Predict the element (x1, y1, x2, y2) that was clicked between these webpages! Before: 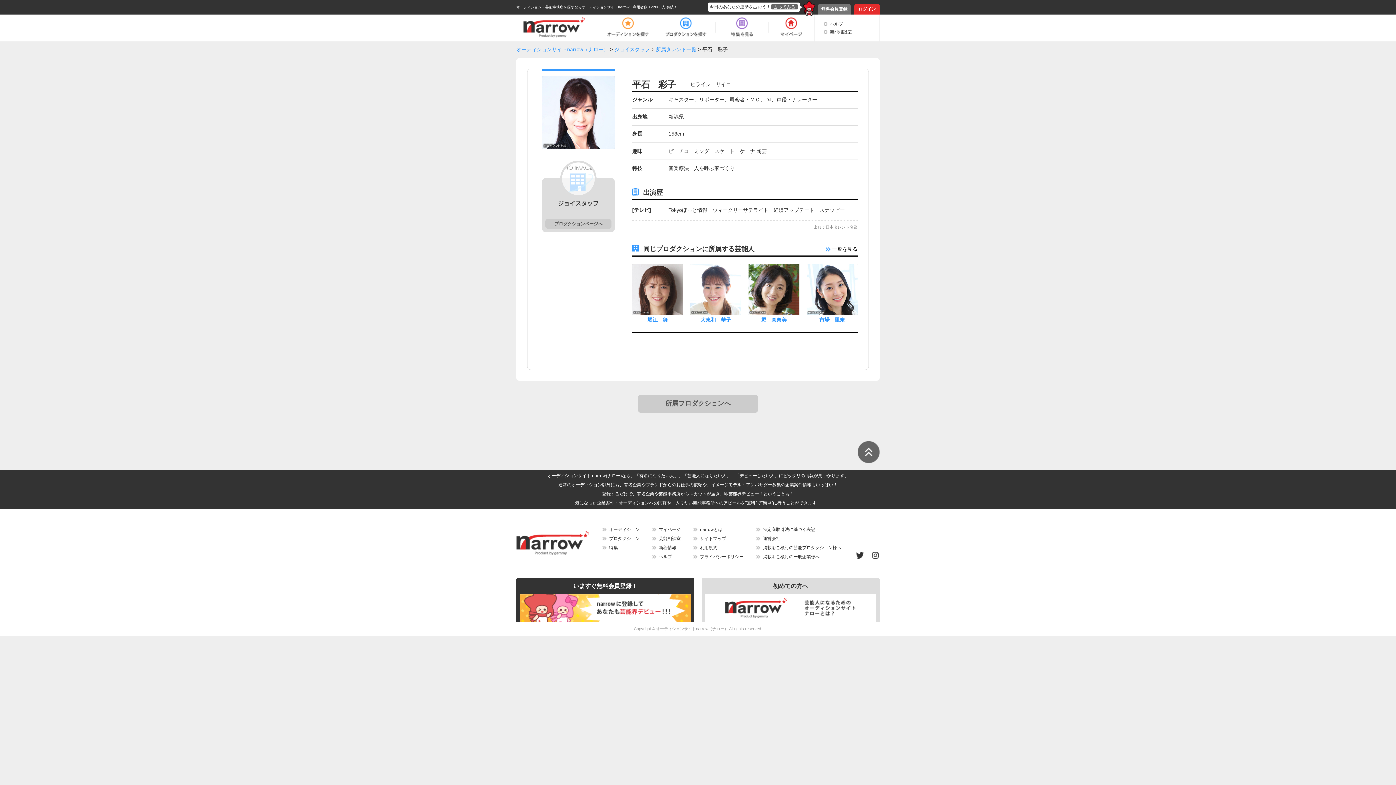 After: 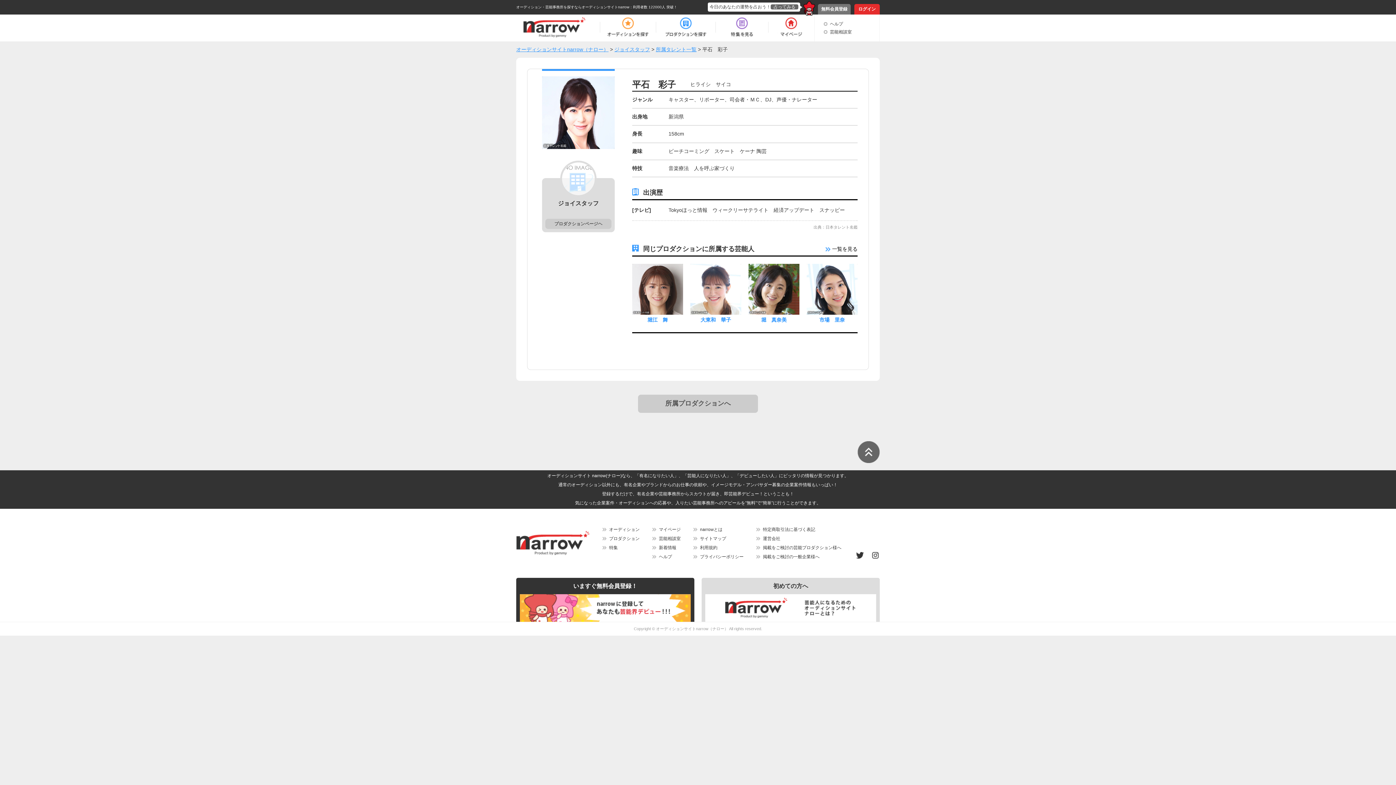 Action: bbox: (856, 550, 864, 560)